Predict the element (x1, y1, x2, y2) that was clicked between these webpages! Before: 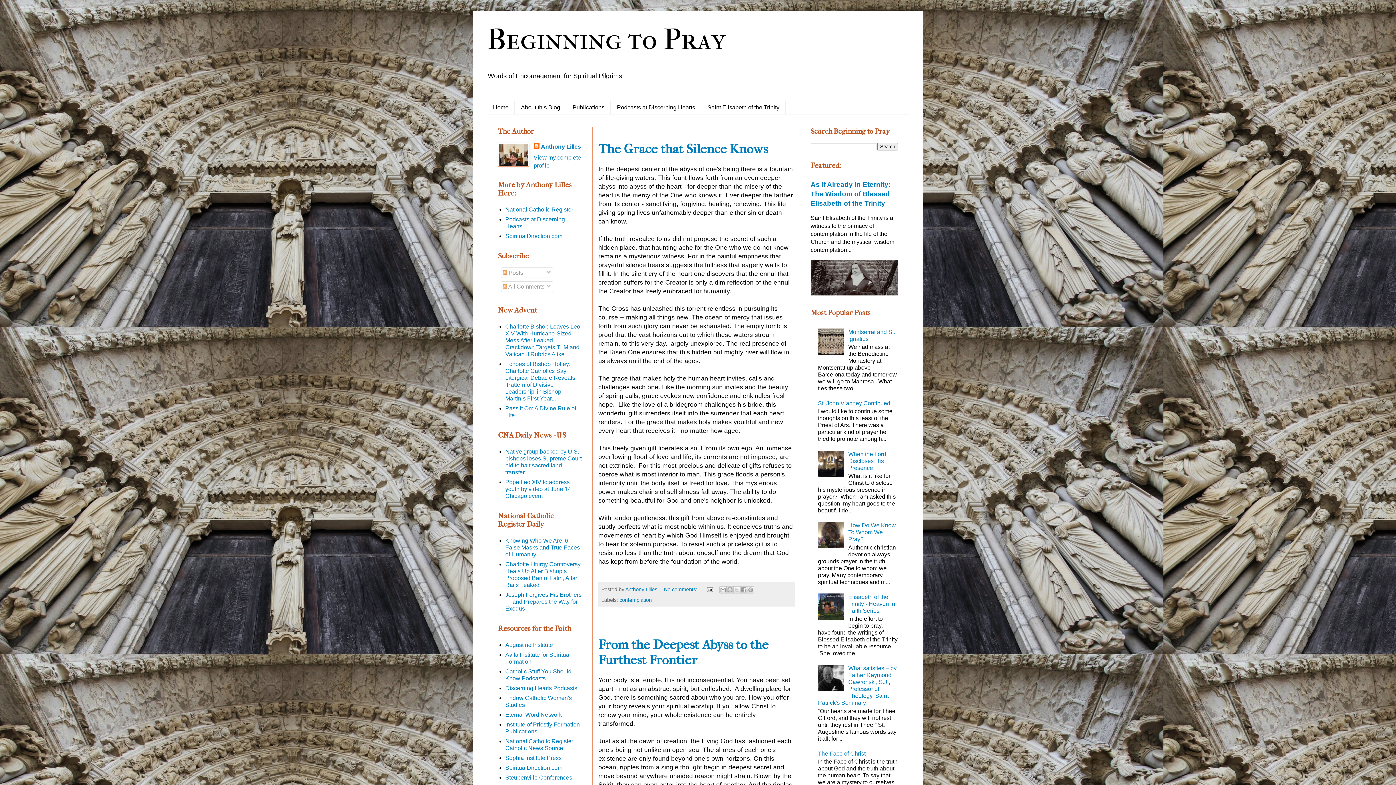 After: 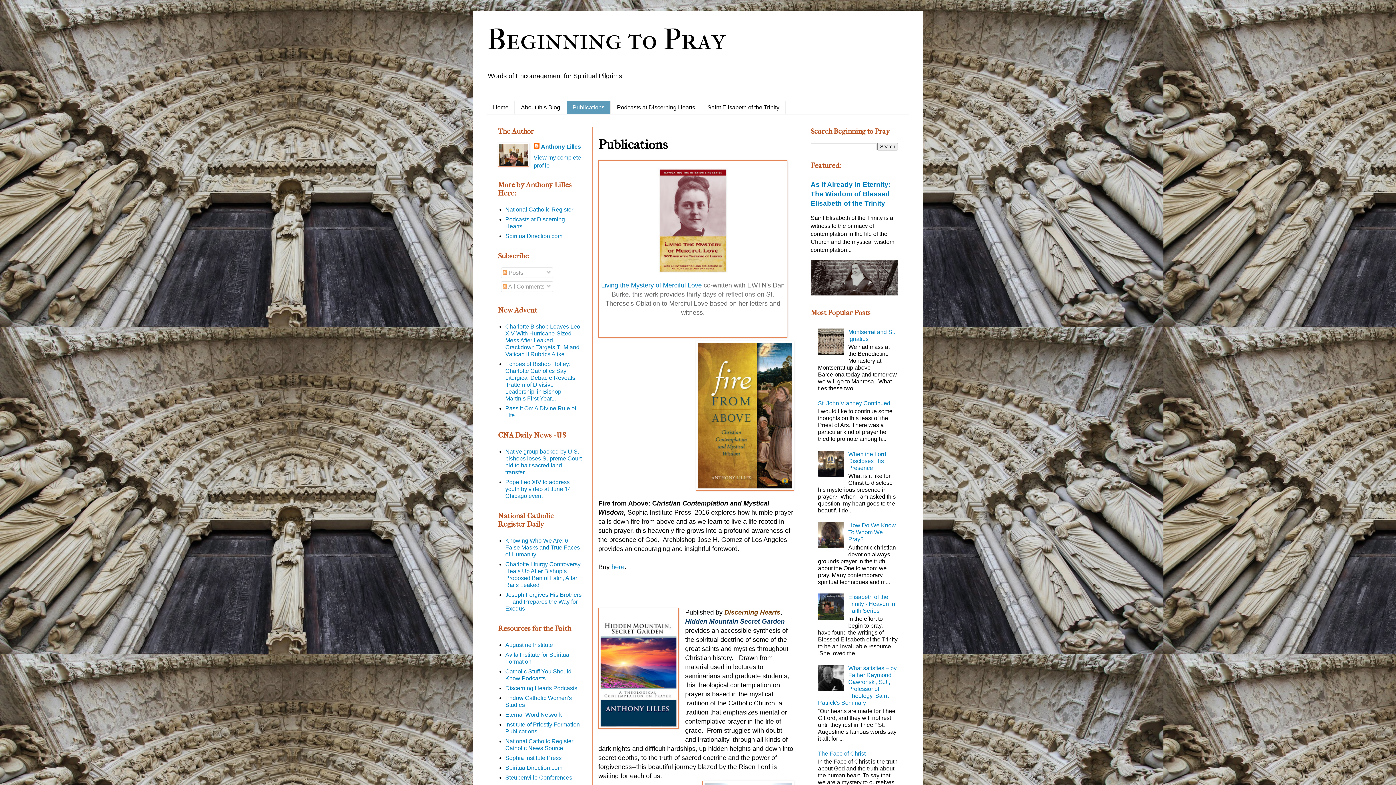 Action: bbox: (566, 100, 610, 114) label: Publications